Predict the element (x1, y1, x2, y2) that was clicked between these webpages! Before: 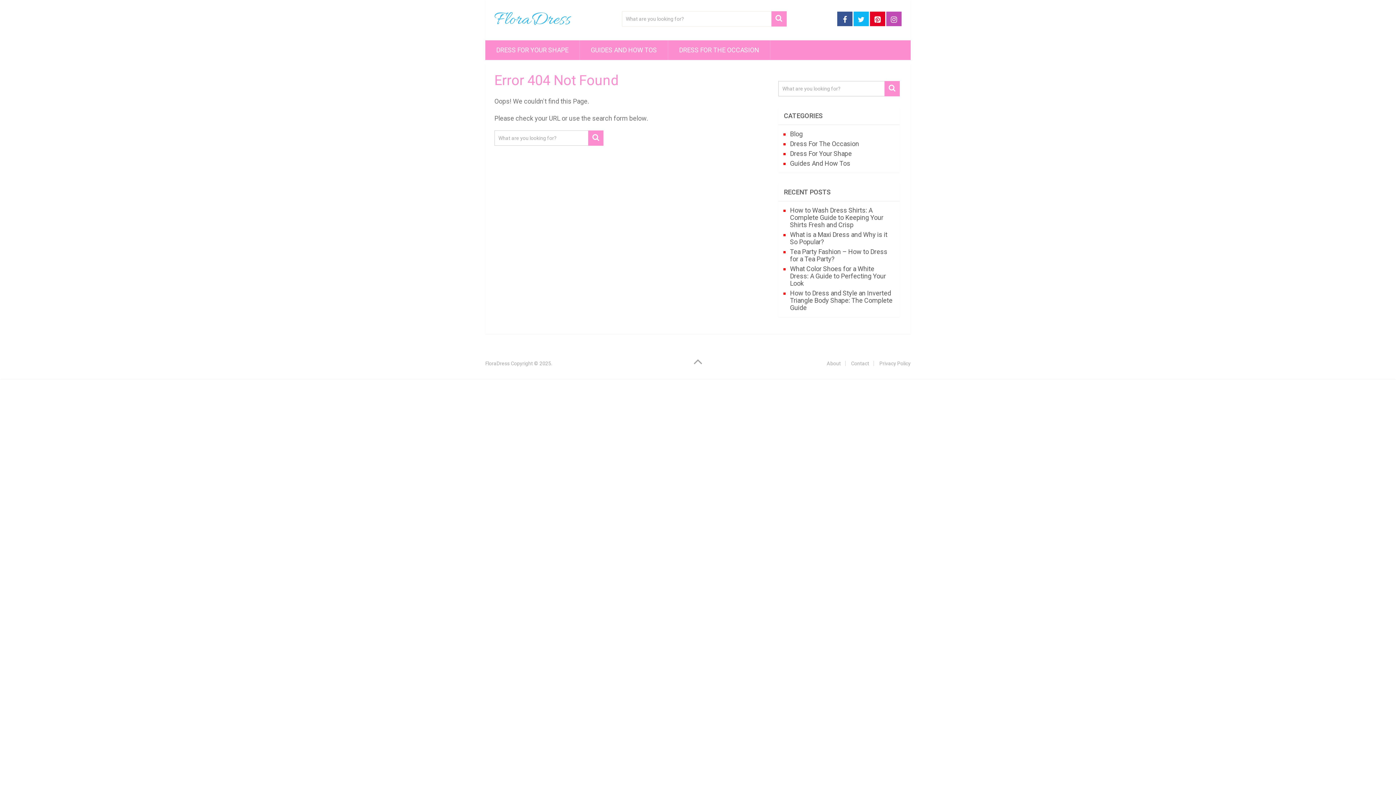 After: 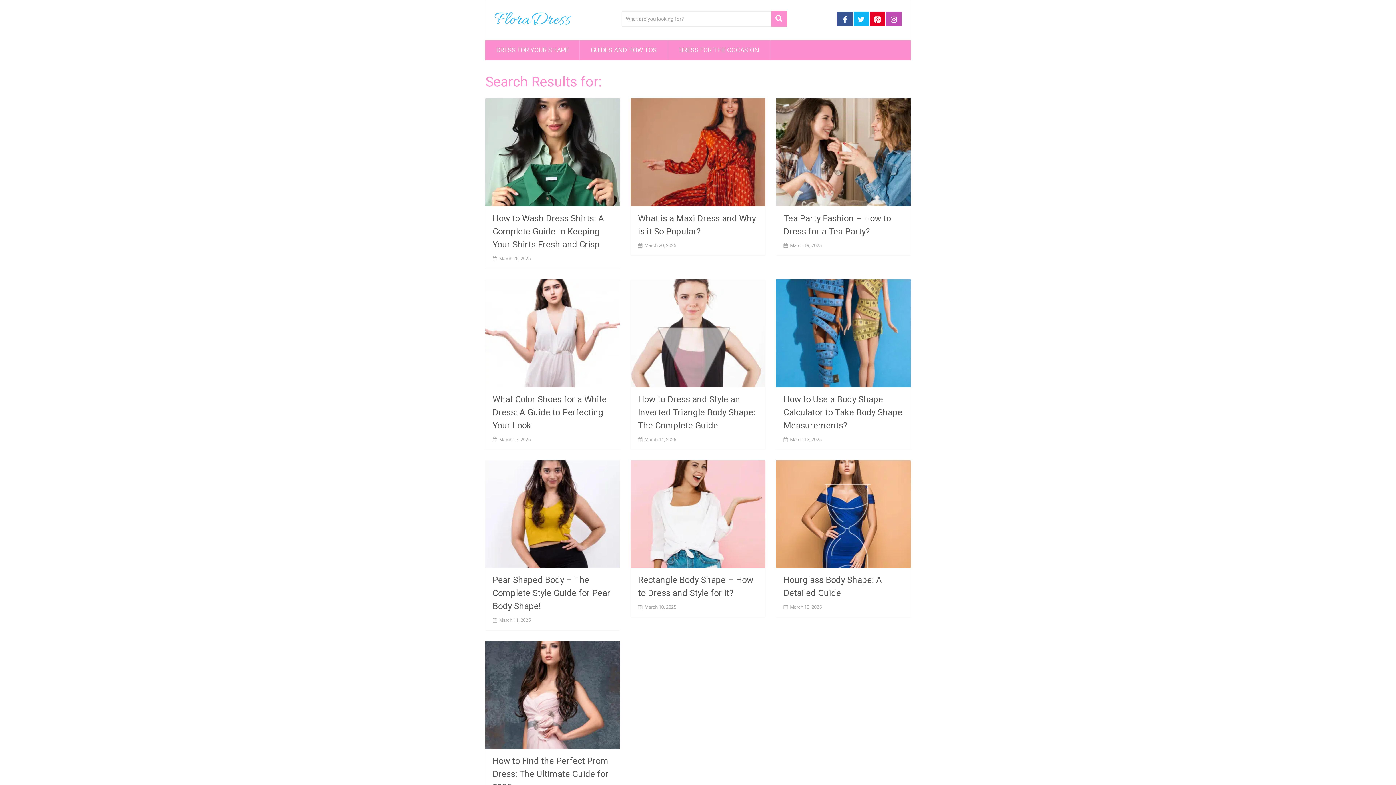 Action: bbox: (588, 130, 603, 145)